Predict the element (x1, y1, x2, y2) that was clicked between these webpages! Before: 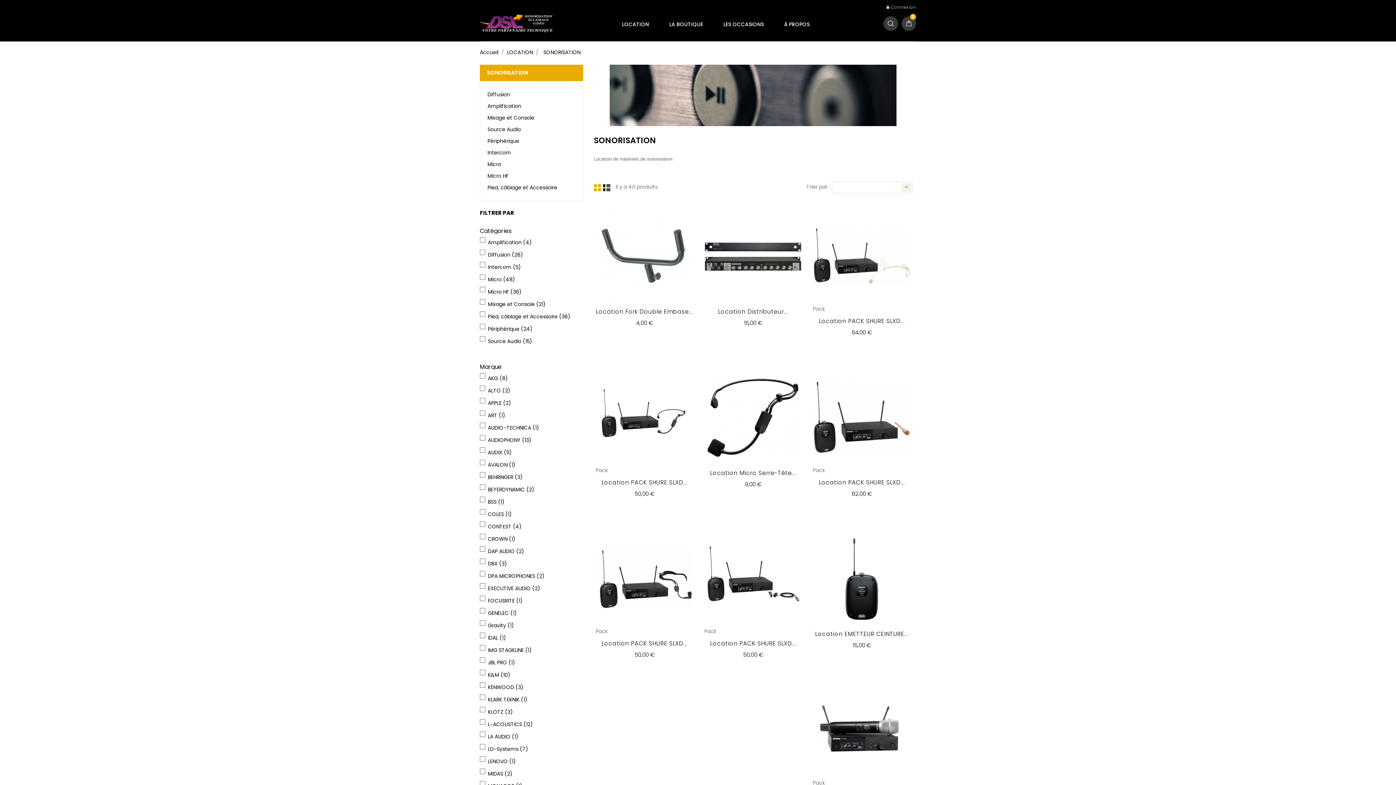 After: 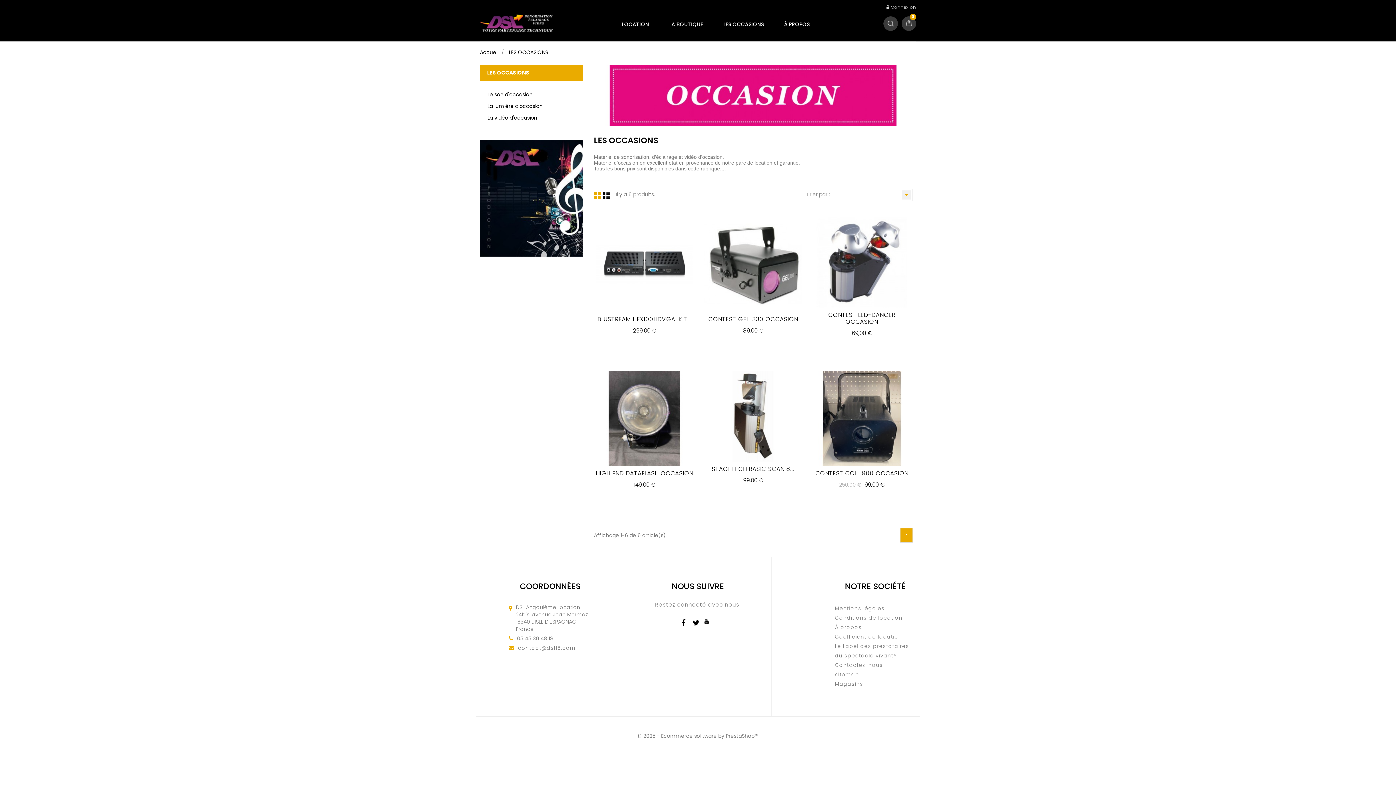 Action: label: LES OCCASIONS bbox: (716, 16, 771, 32)